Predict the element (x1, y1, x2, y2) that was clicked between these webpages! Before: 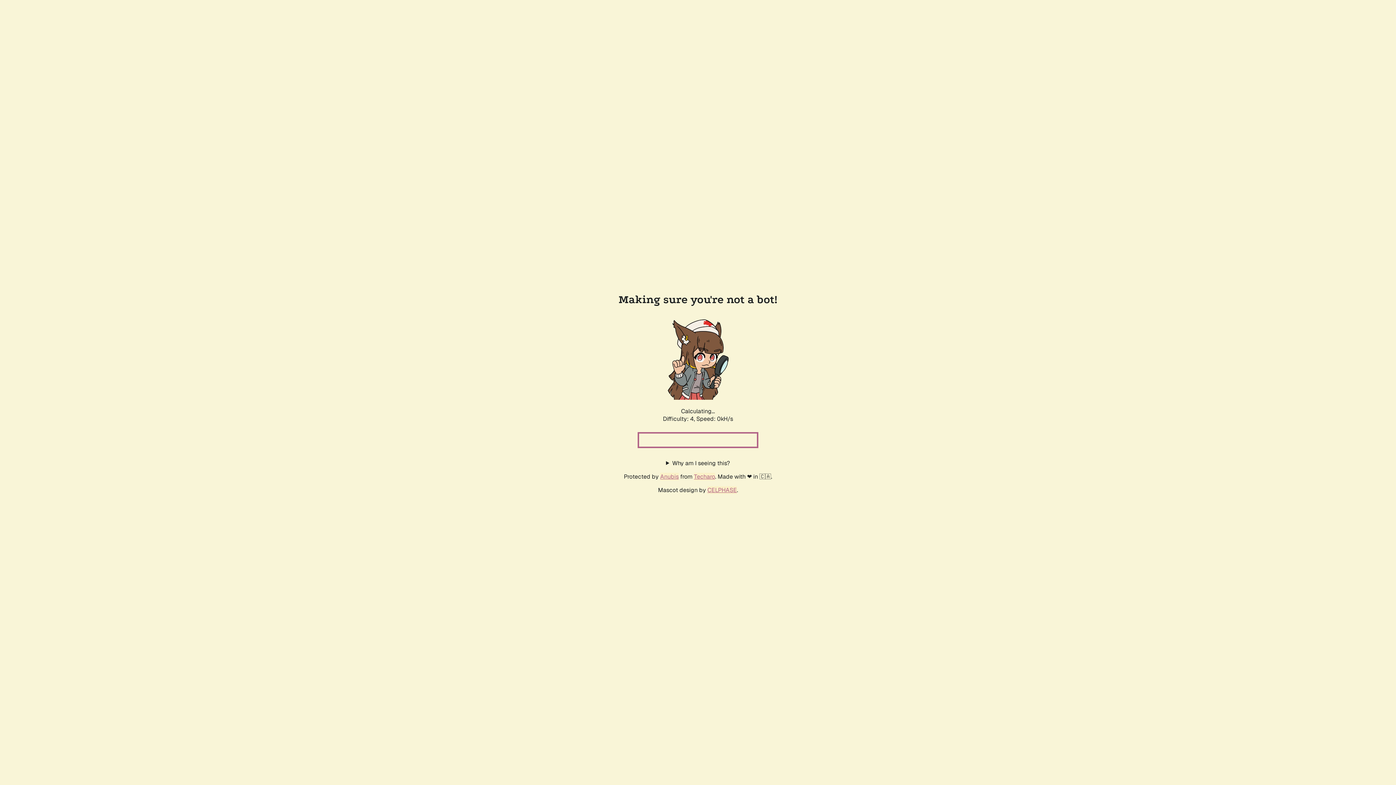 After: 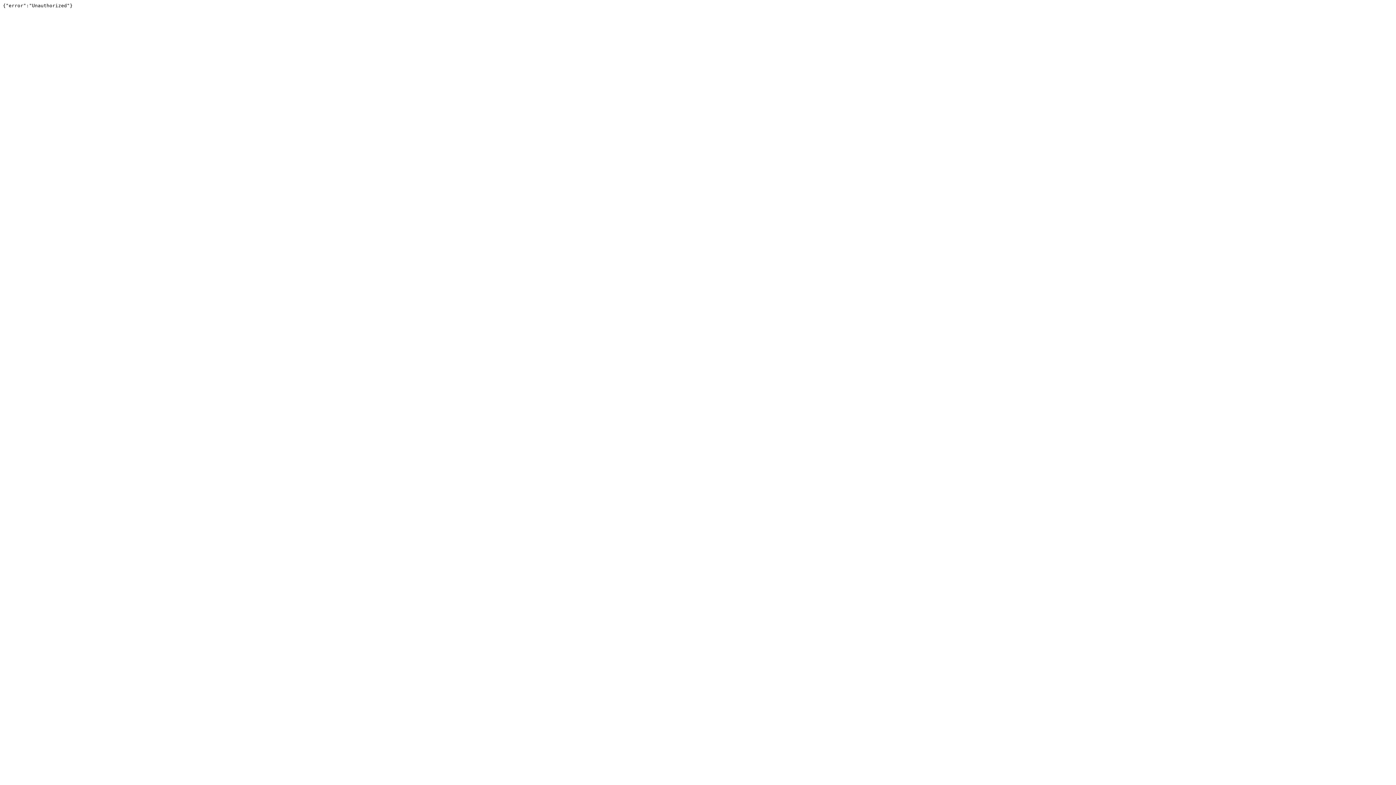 Action: bbox: (694, 472, 715, 480) label: Techaro